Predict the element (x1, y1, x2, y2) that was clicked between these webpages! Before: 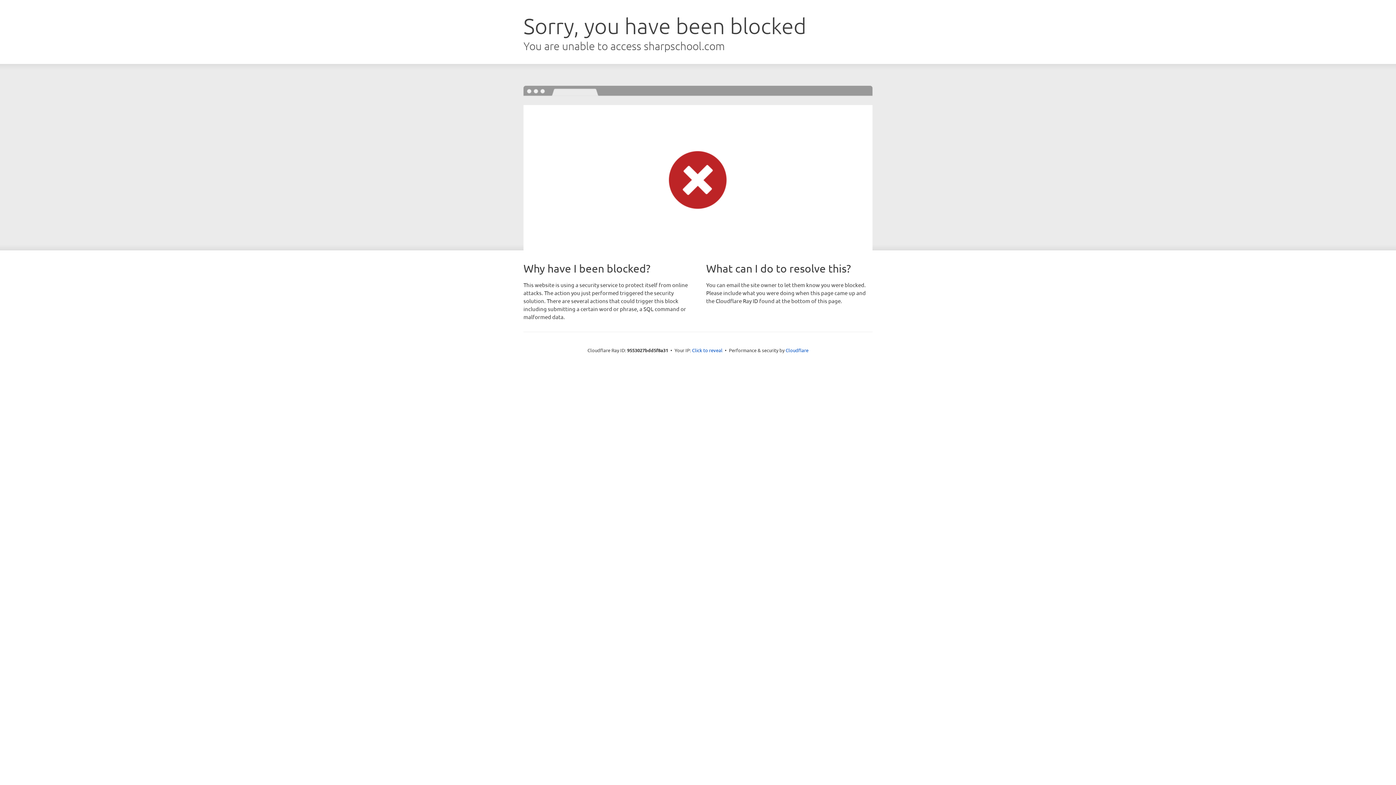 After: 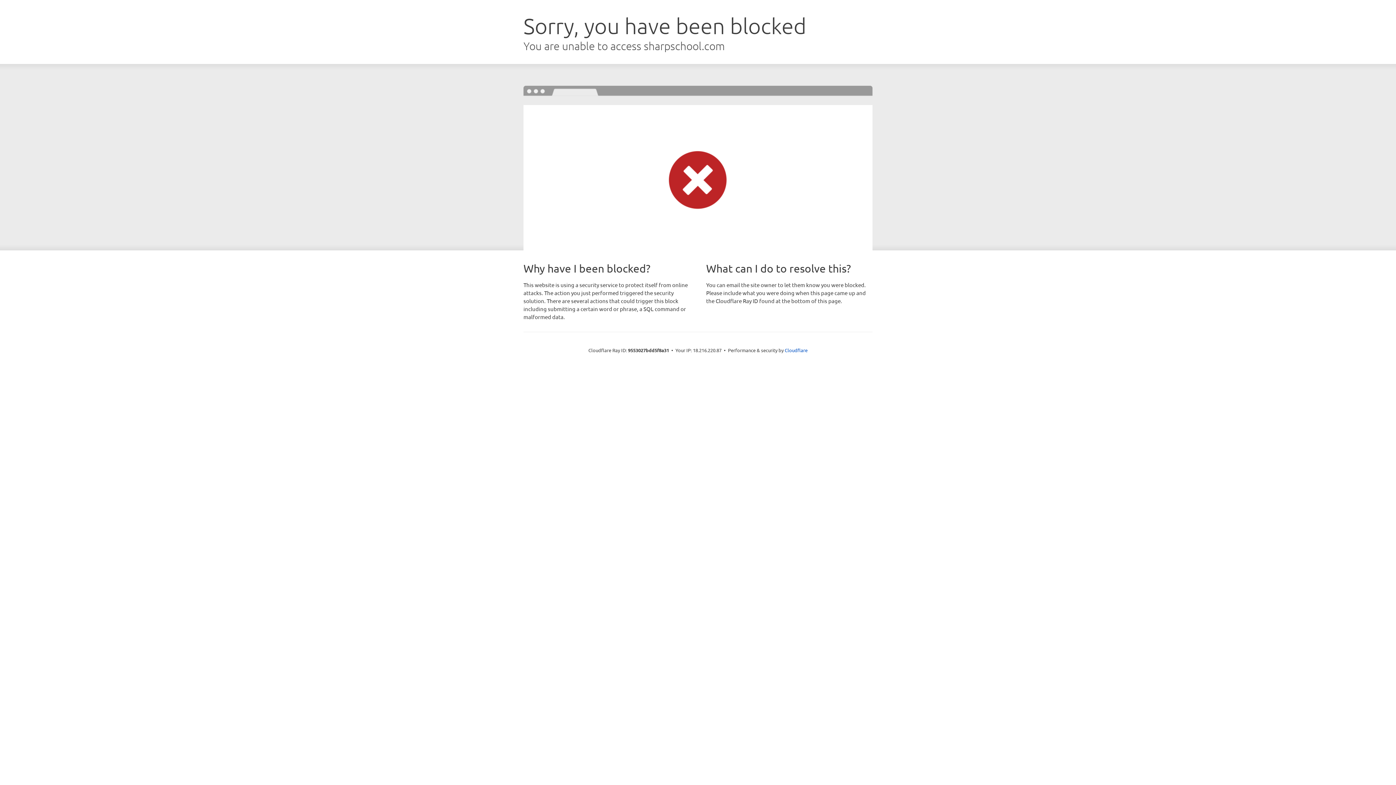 Action: bbox: (692, 346, 722, 353) label: Click to reveal